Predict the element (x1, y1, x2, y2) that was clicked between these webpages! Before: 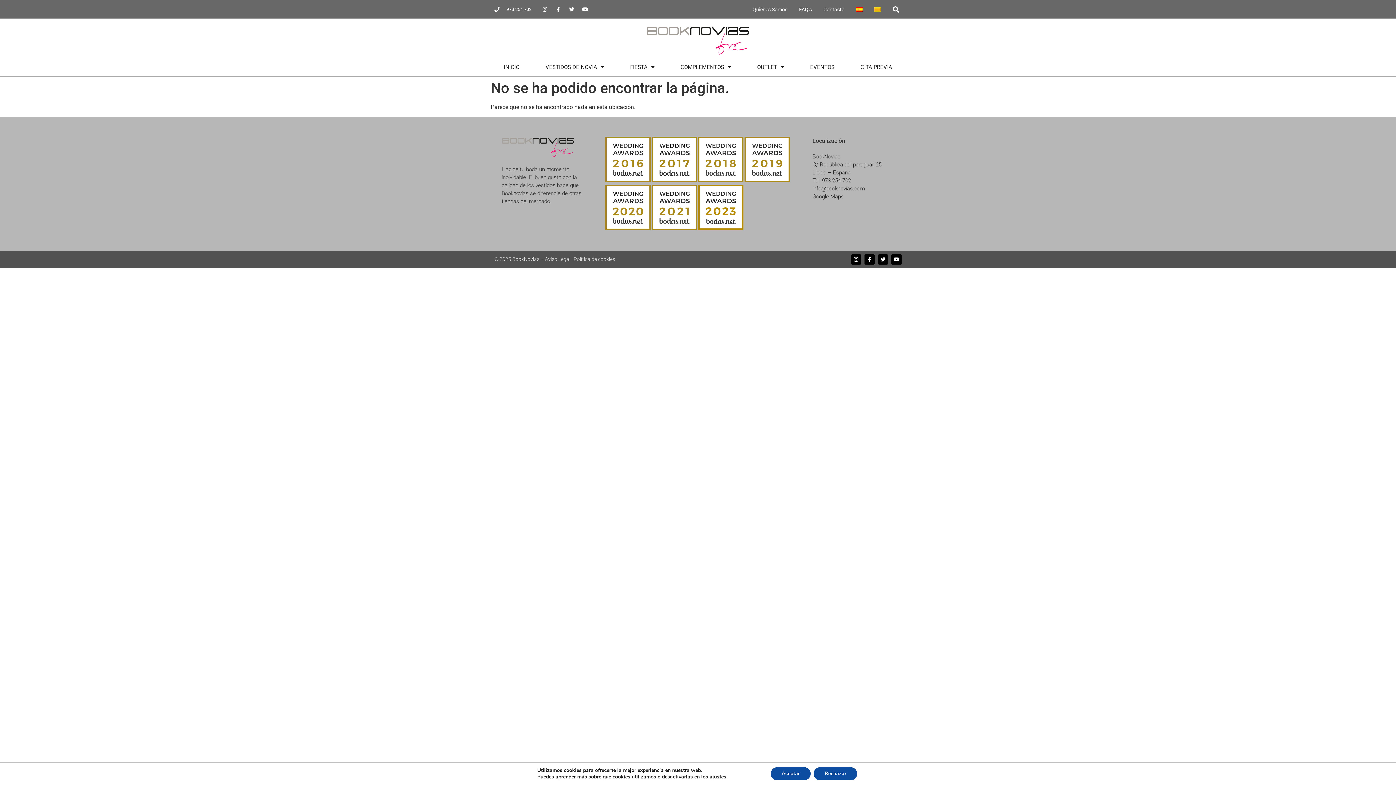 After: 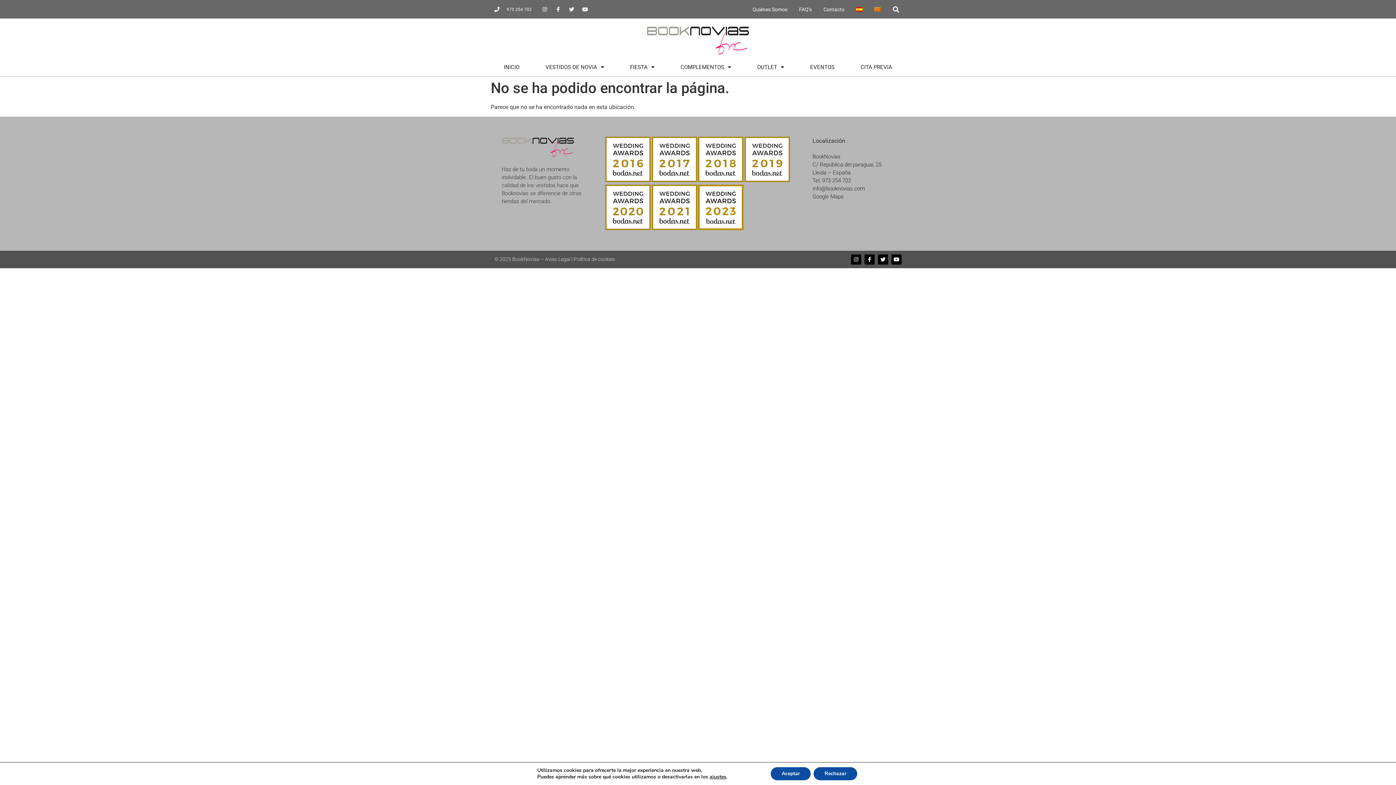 Action: label: info@booknovias.com bbox: (812, 185, 865, 191)